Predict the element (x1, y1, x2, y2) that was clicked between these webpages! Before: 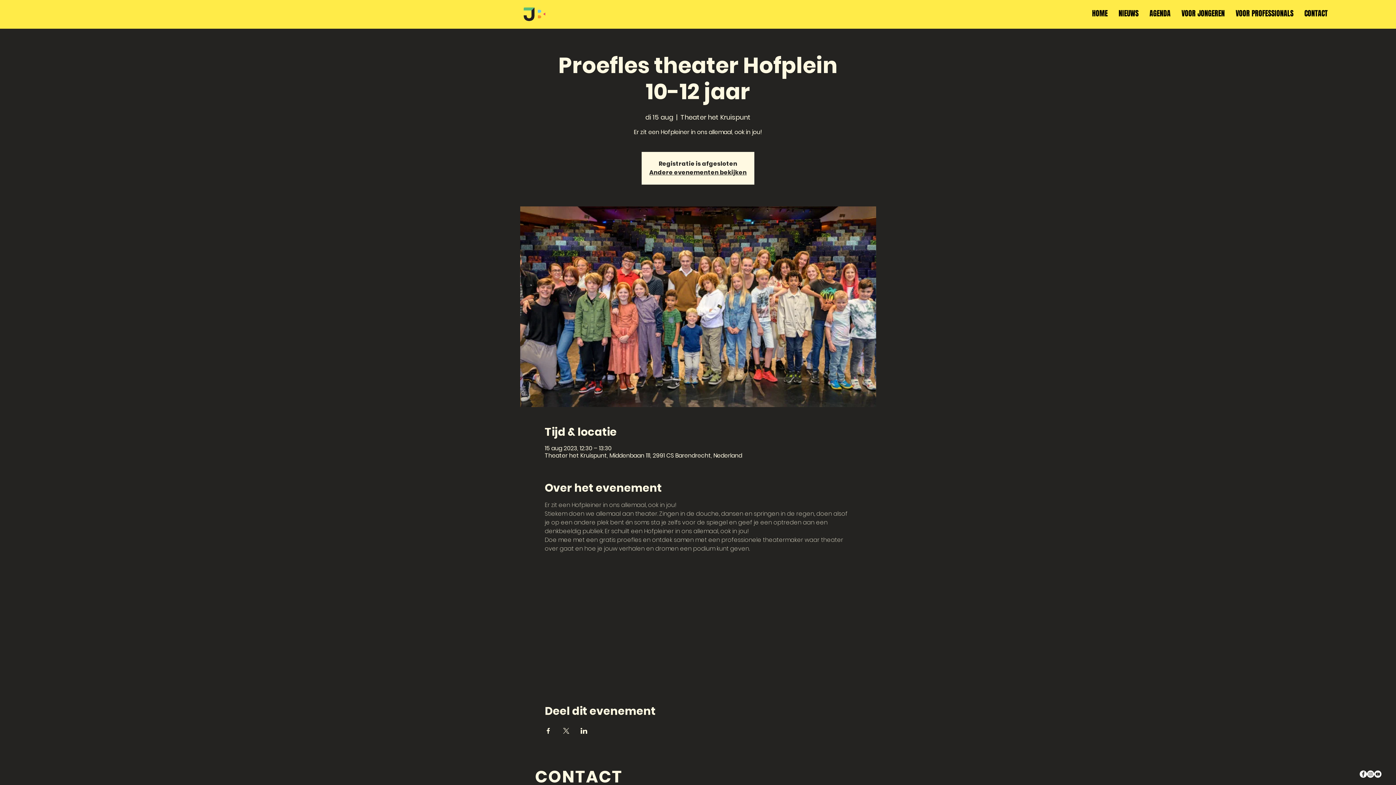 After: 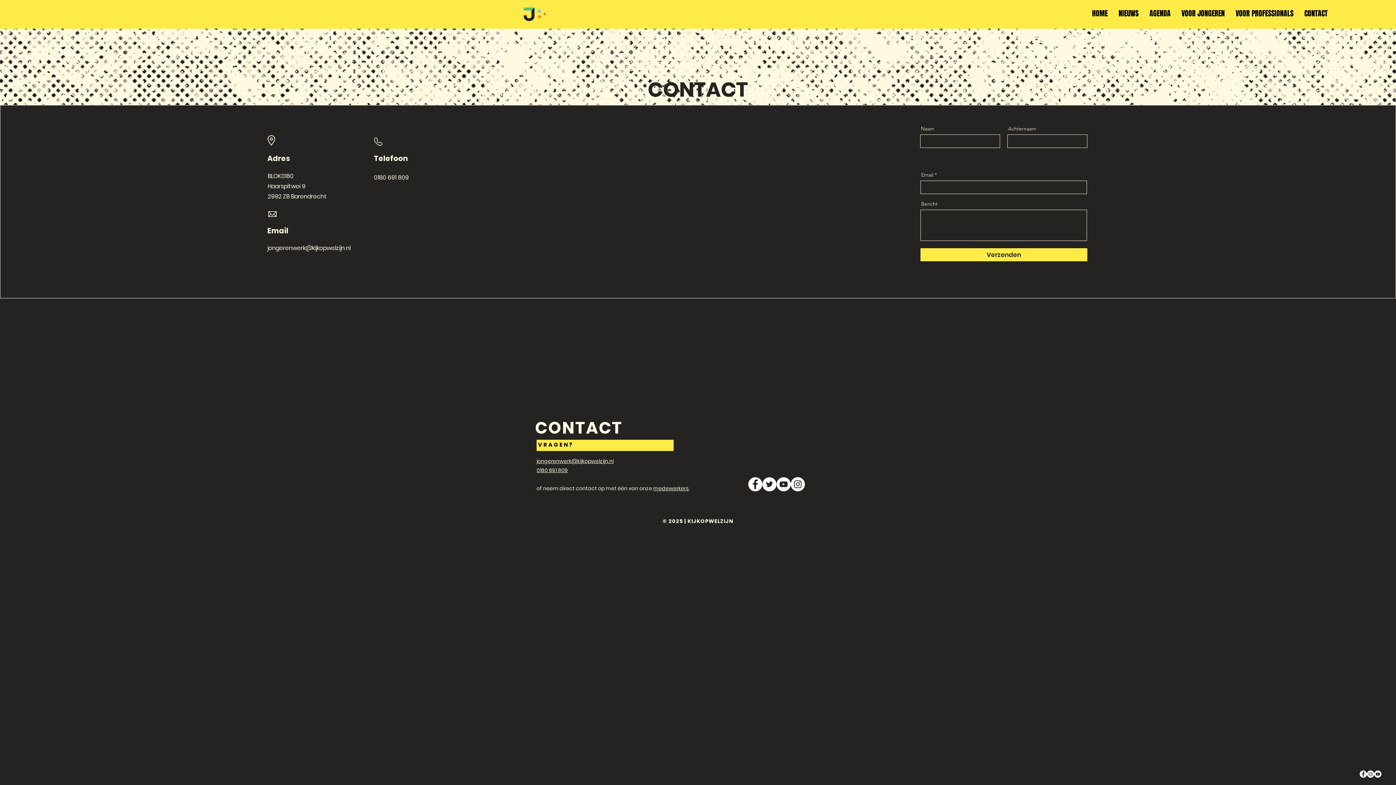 Action: bbox: (1299, 4, 1333, 22) label: CONTACT